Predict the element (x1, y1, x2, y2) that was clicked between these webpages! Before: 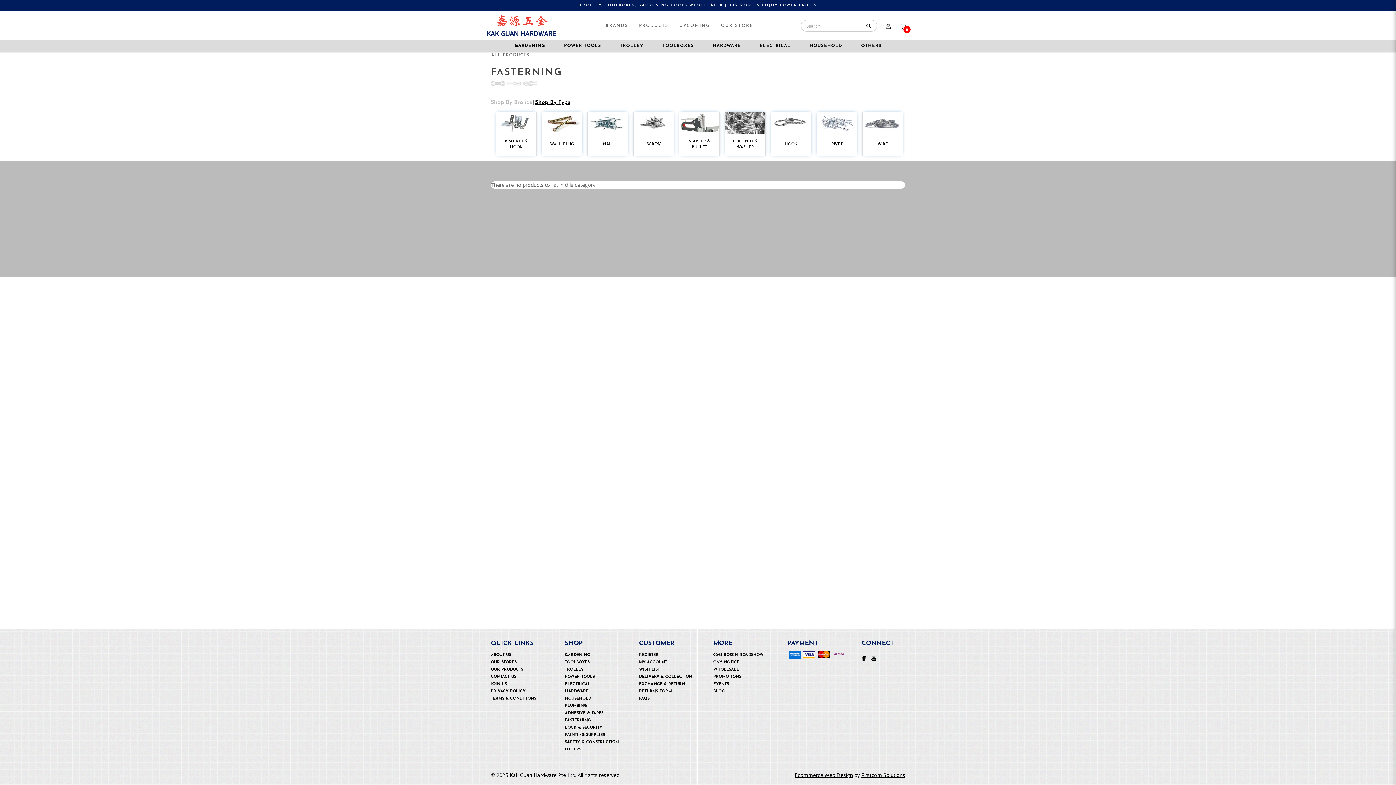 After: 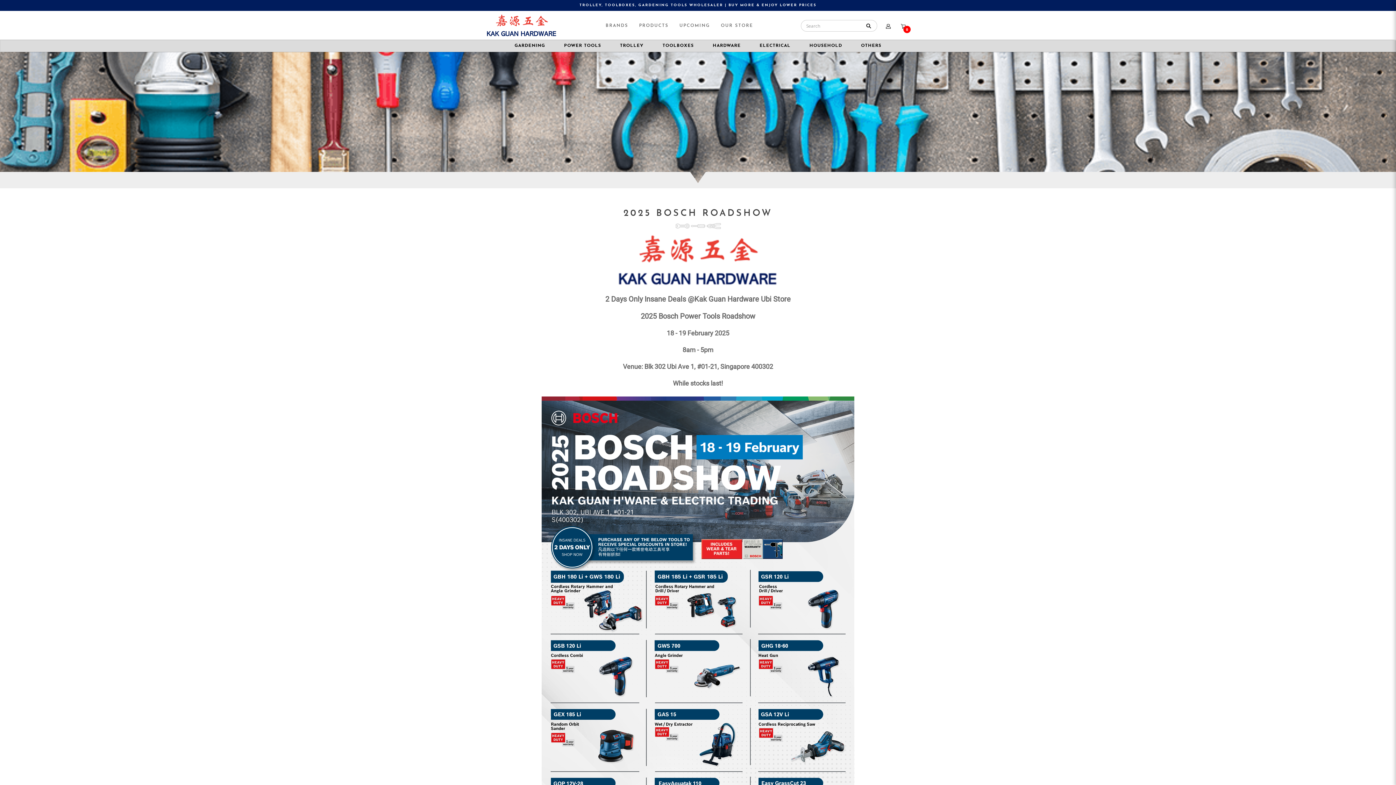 Action: bbox: (713, 653, 763, 657) label: 2025 BOSCH ROADSHOW